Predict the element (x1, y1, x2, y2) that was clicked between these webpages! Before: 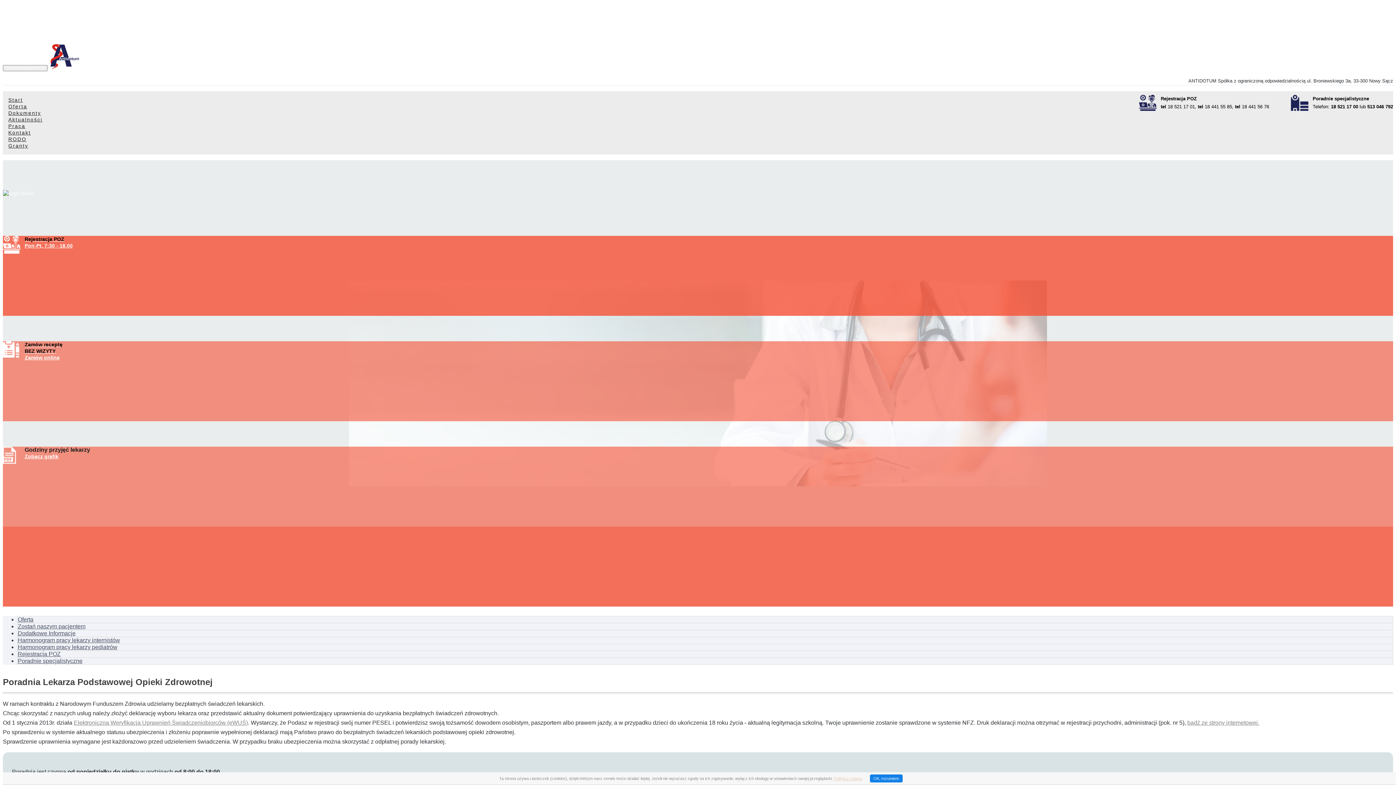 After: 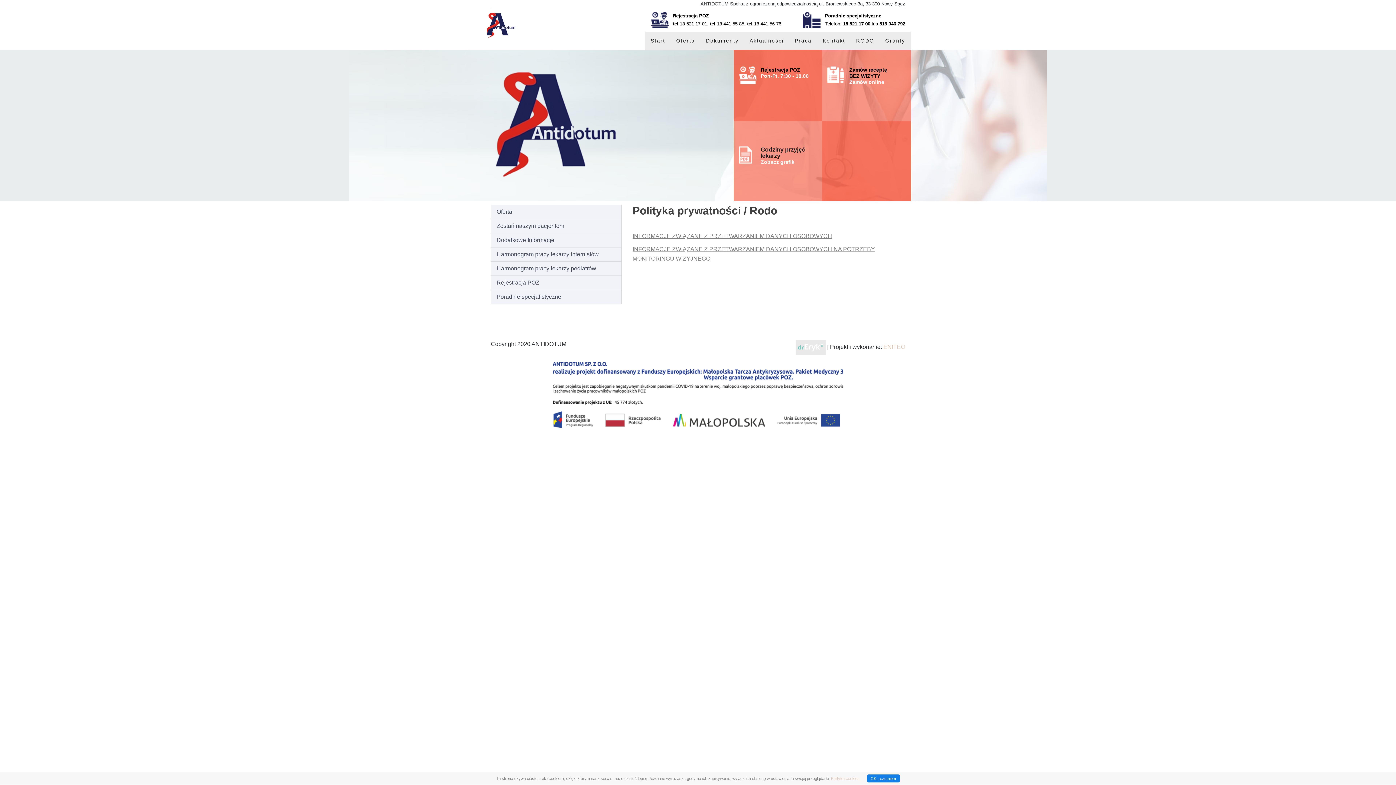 Action: label: RODO bbox: (2, 136, 32, 142)